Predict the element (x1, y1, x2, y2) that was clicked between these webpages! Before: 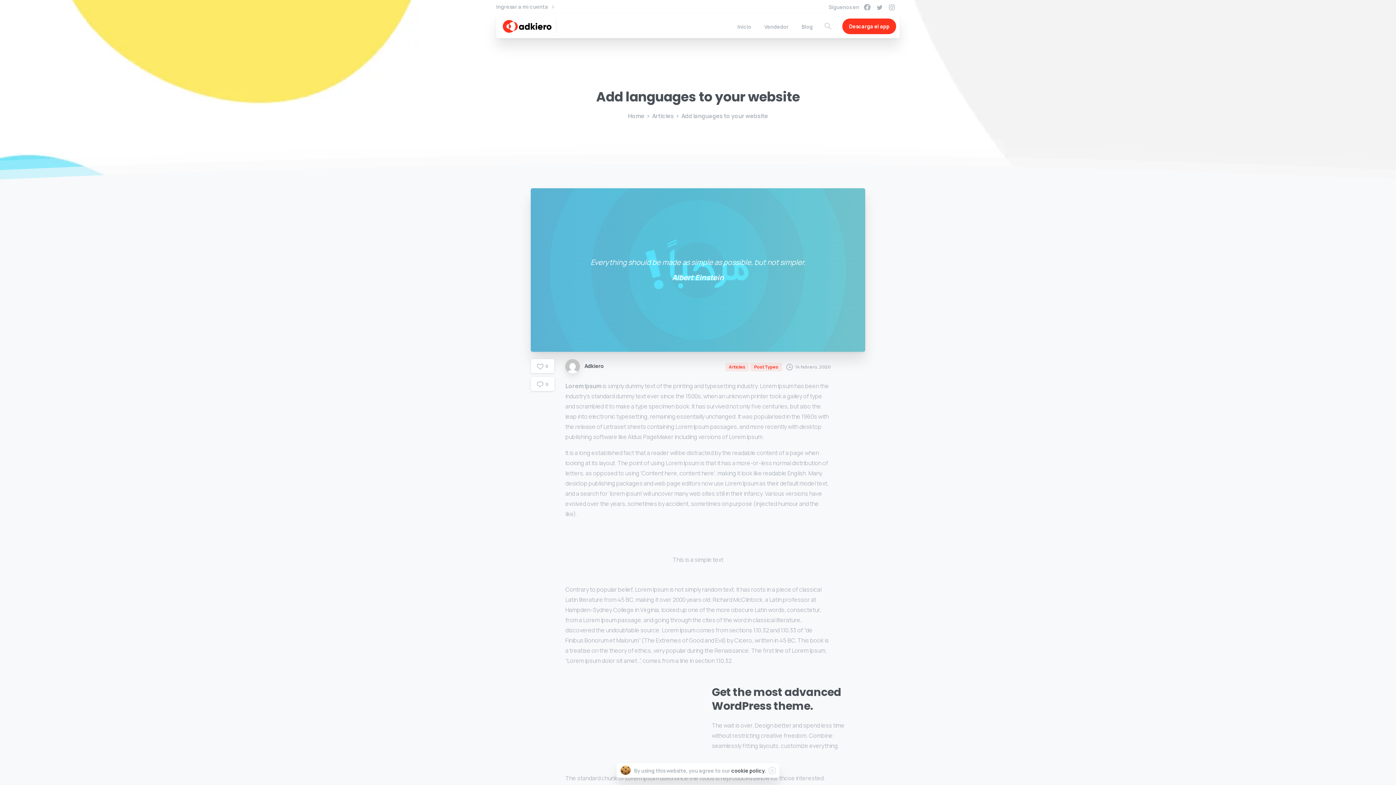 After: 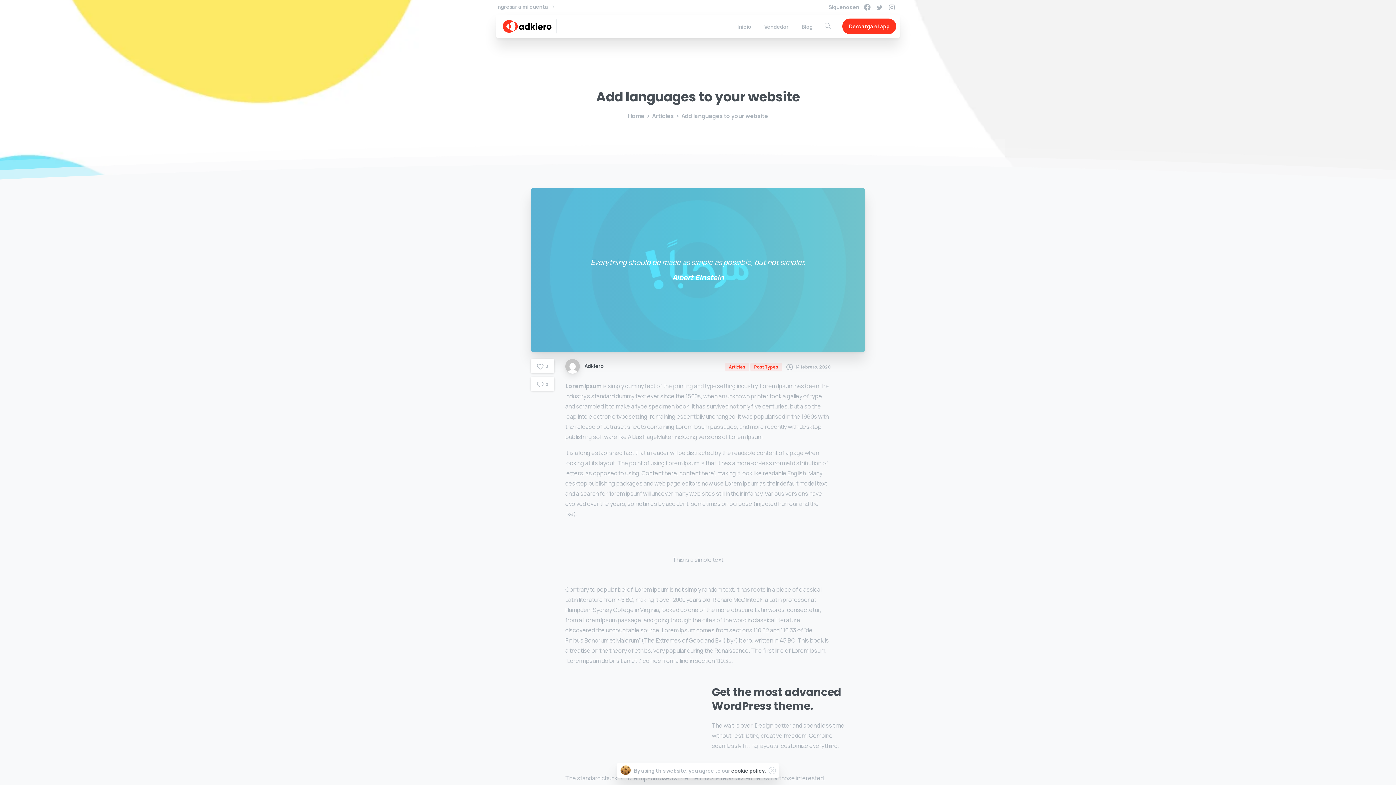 Action: label:  14 febrero, 2020 bbox: (786, 362, 830, 371)